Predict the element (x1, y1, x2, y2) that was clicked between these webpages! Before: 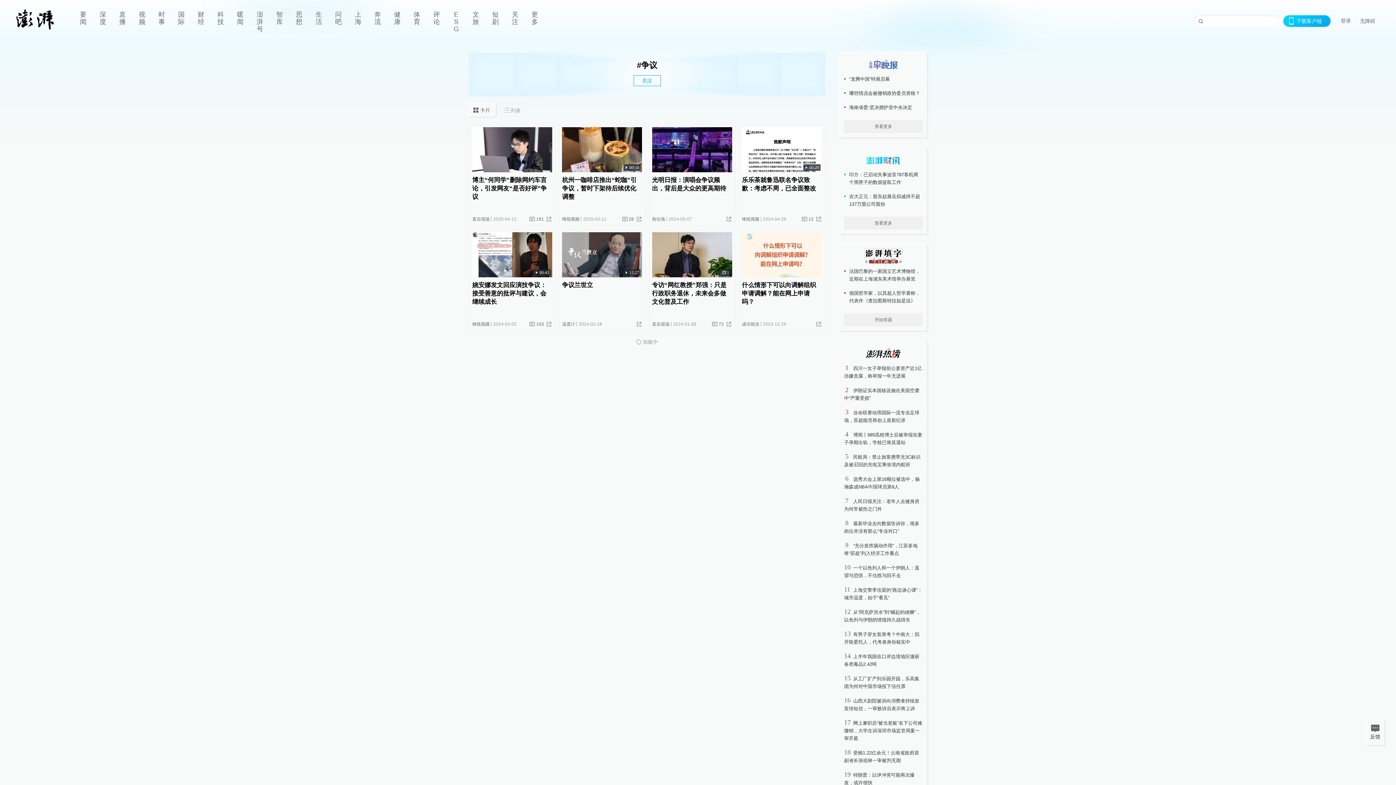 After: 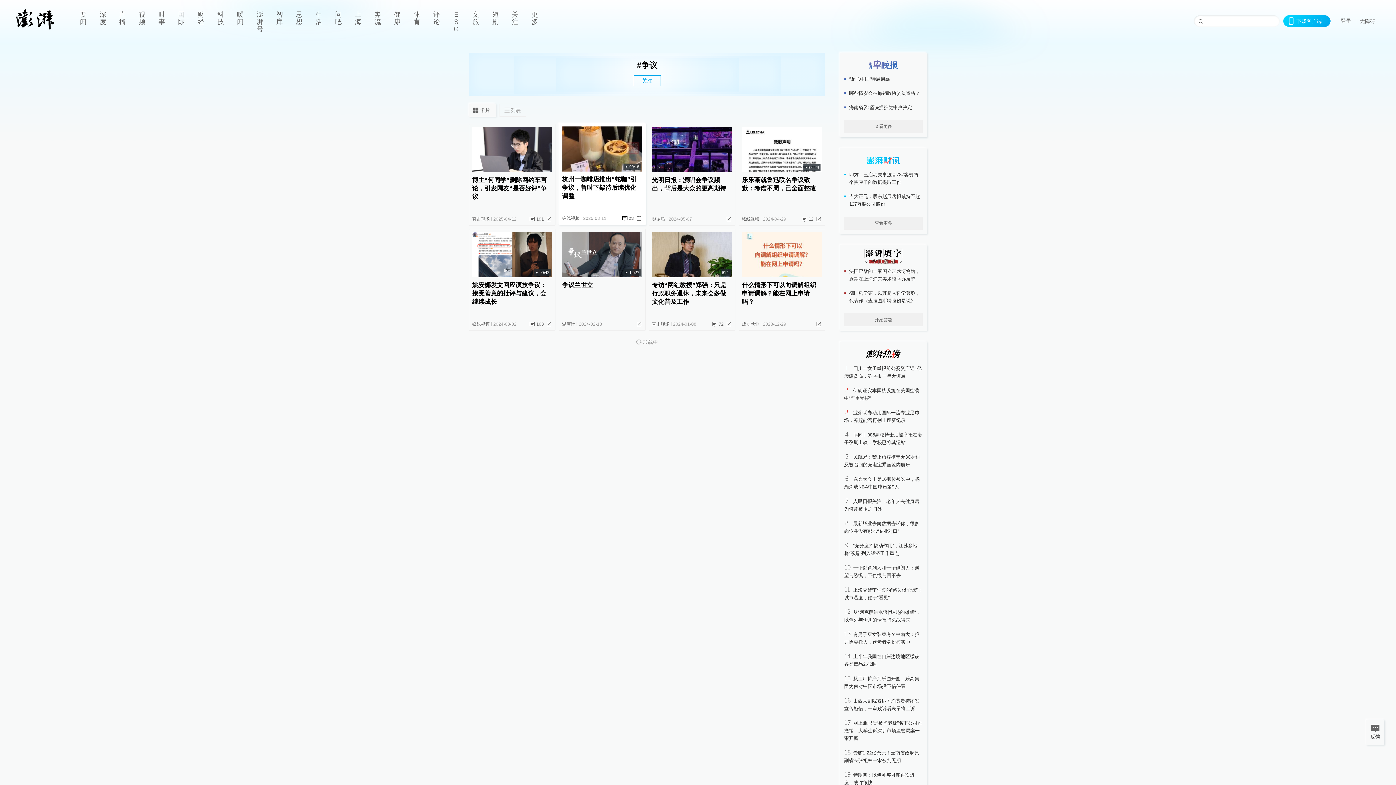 Action: label: 28 bbox: (621, 216, 634, 221)